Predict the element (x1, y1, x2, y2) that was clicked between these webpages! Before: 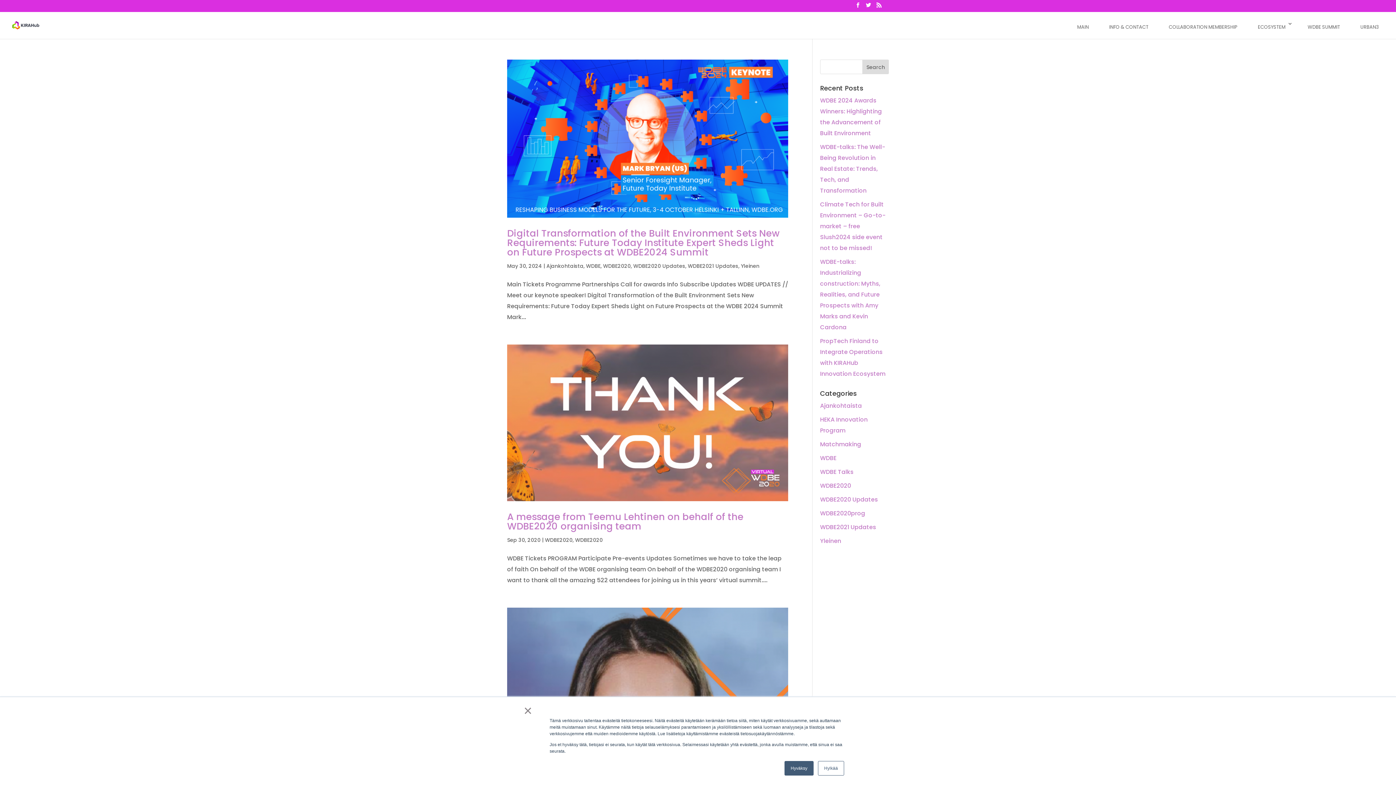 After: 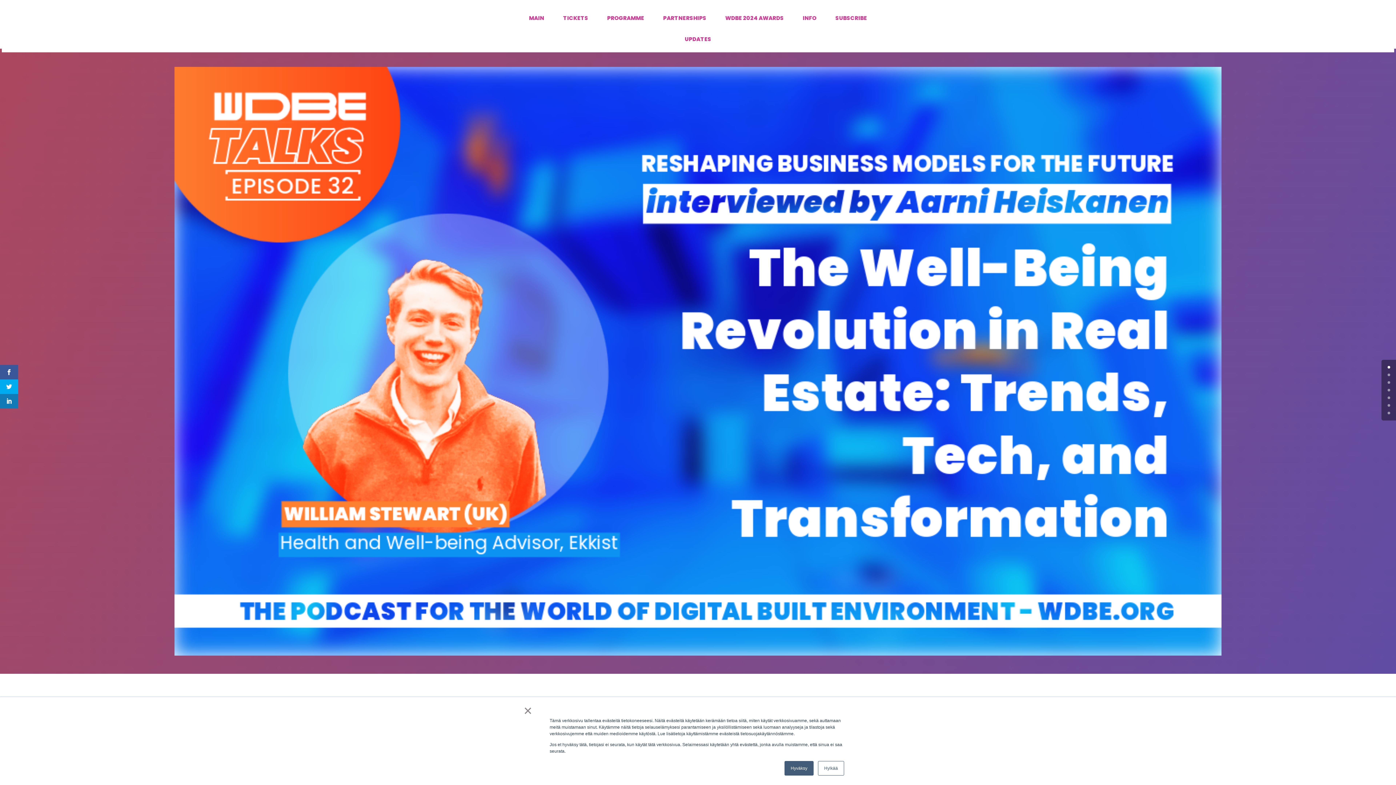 Action: bbox: (820, 142, 885, 194) label: WDBE-talks: The Well-Being Revolution in Real Estate: Trends, Tech, and Transformation